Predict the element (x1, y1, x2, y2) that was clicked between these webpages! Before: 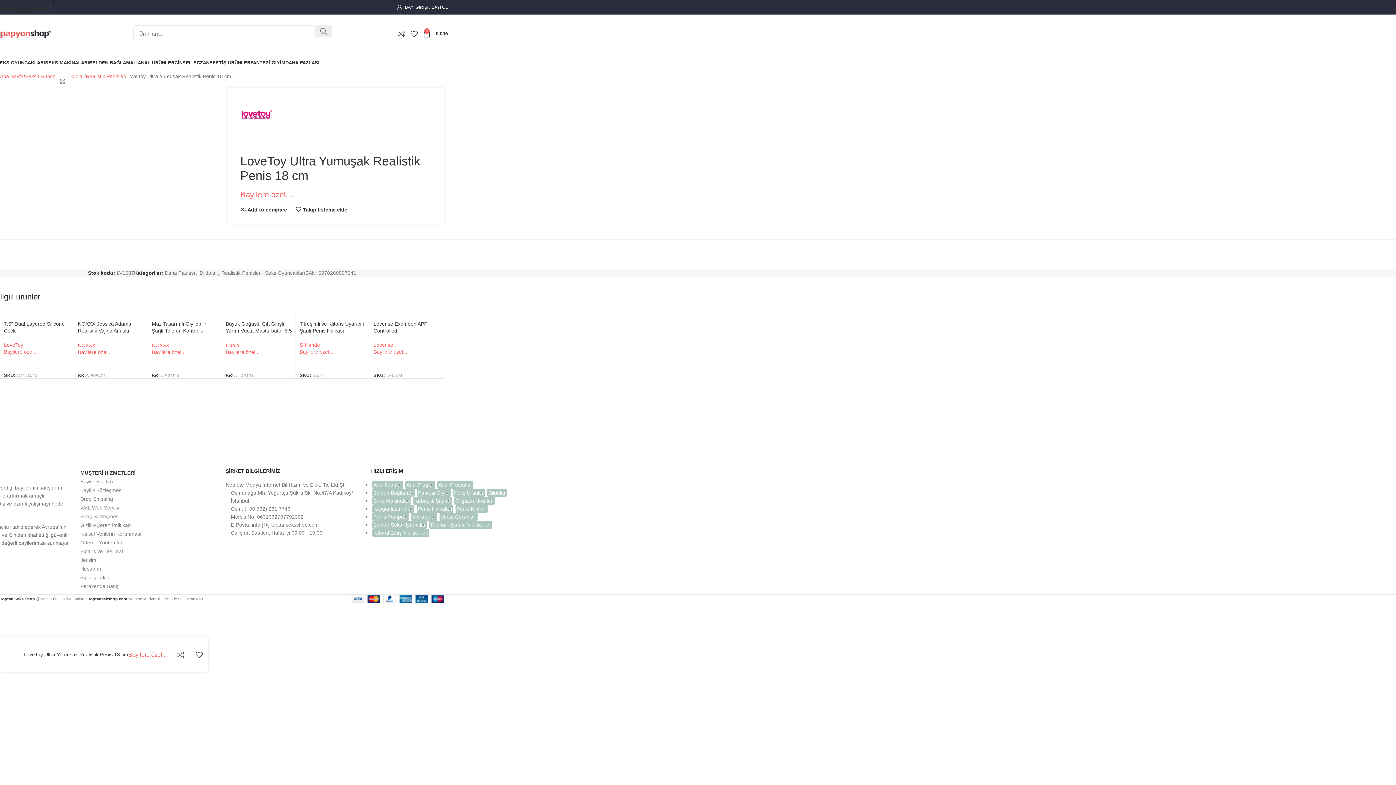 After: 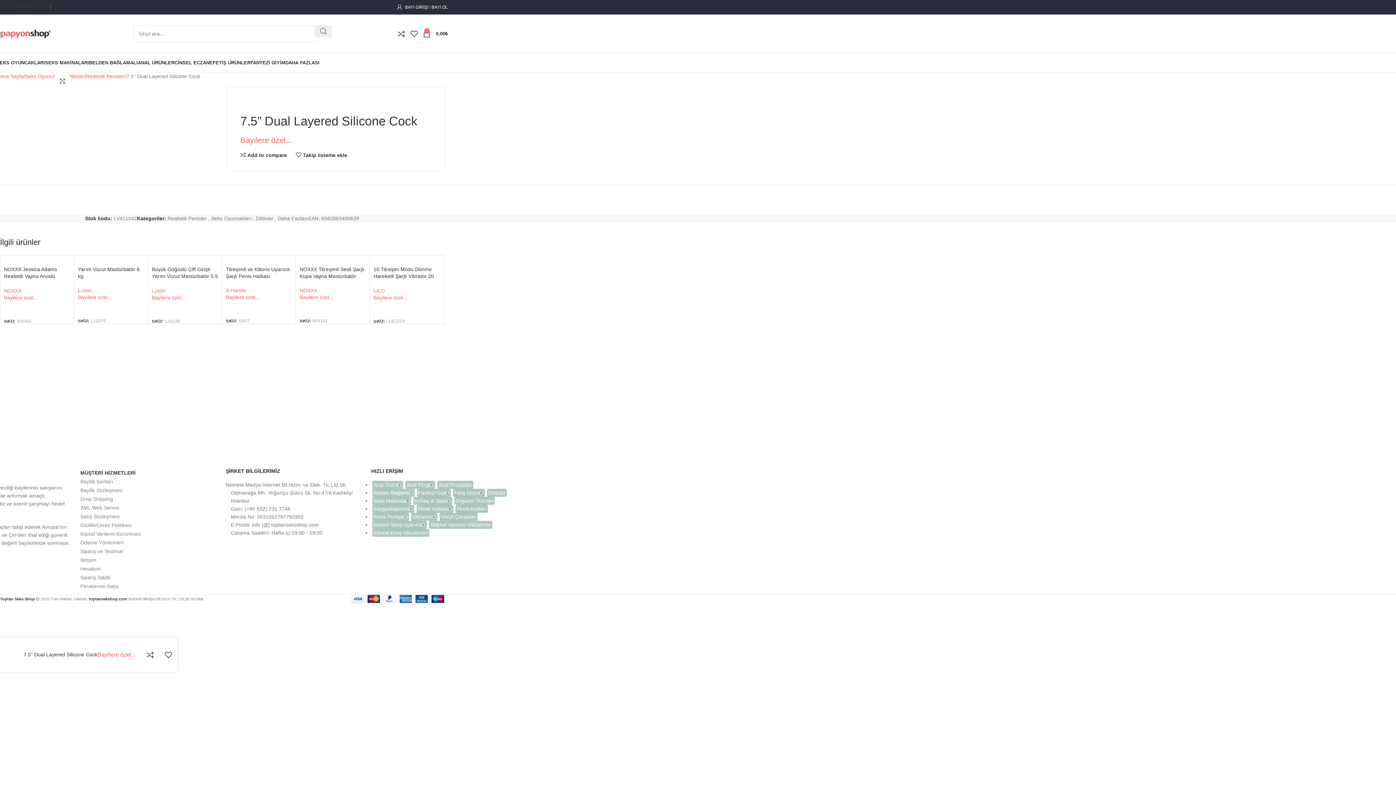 Action: bbox: (4, 313, 70, 320)